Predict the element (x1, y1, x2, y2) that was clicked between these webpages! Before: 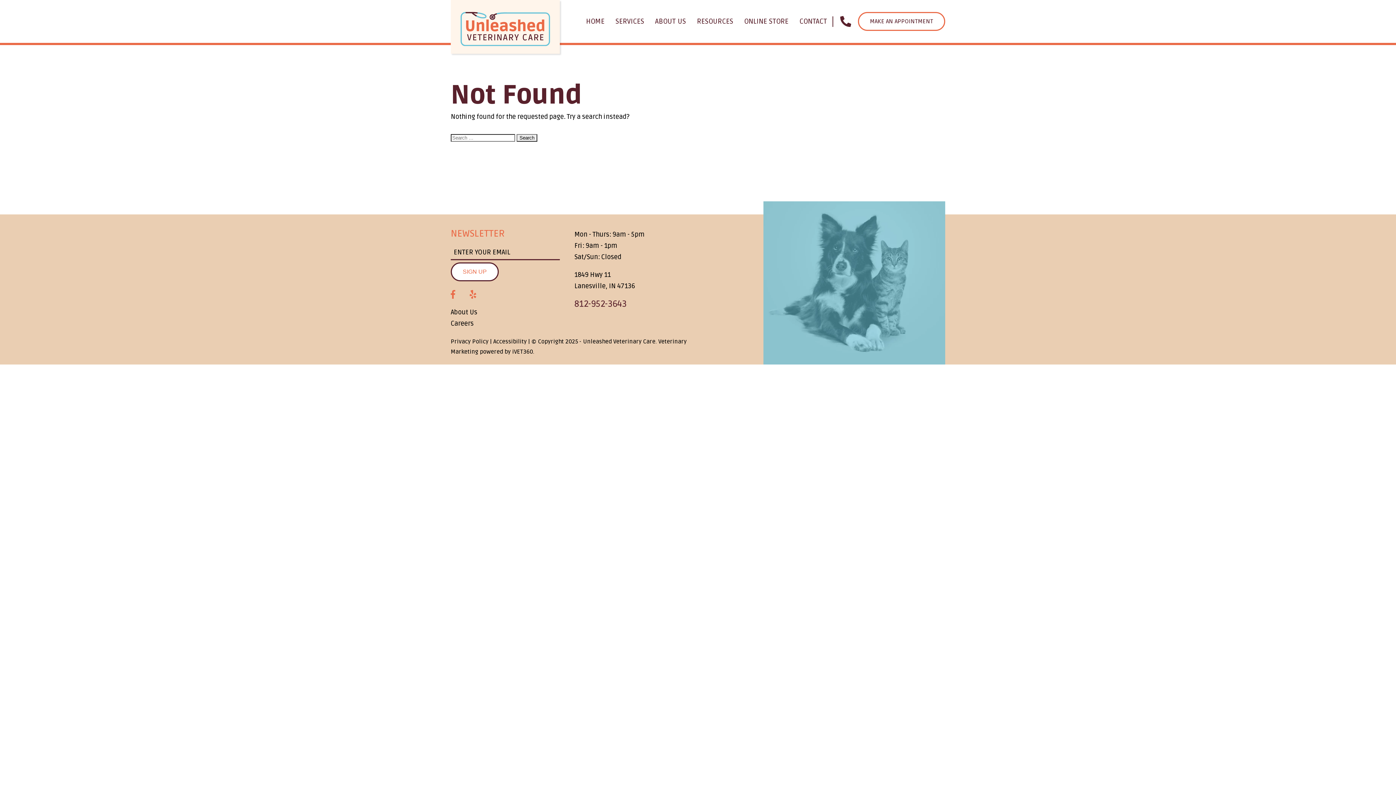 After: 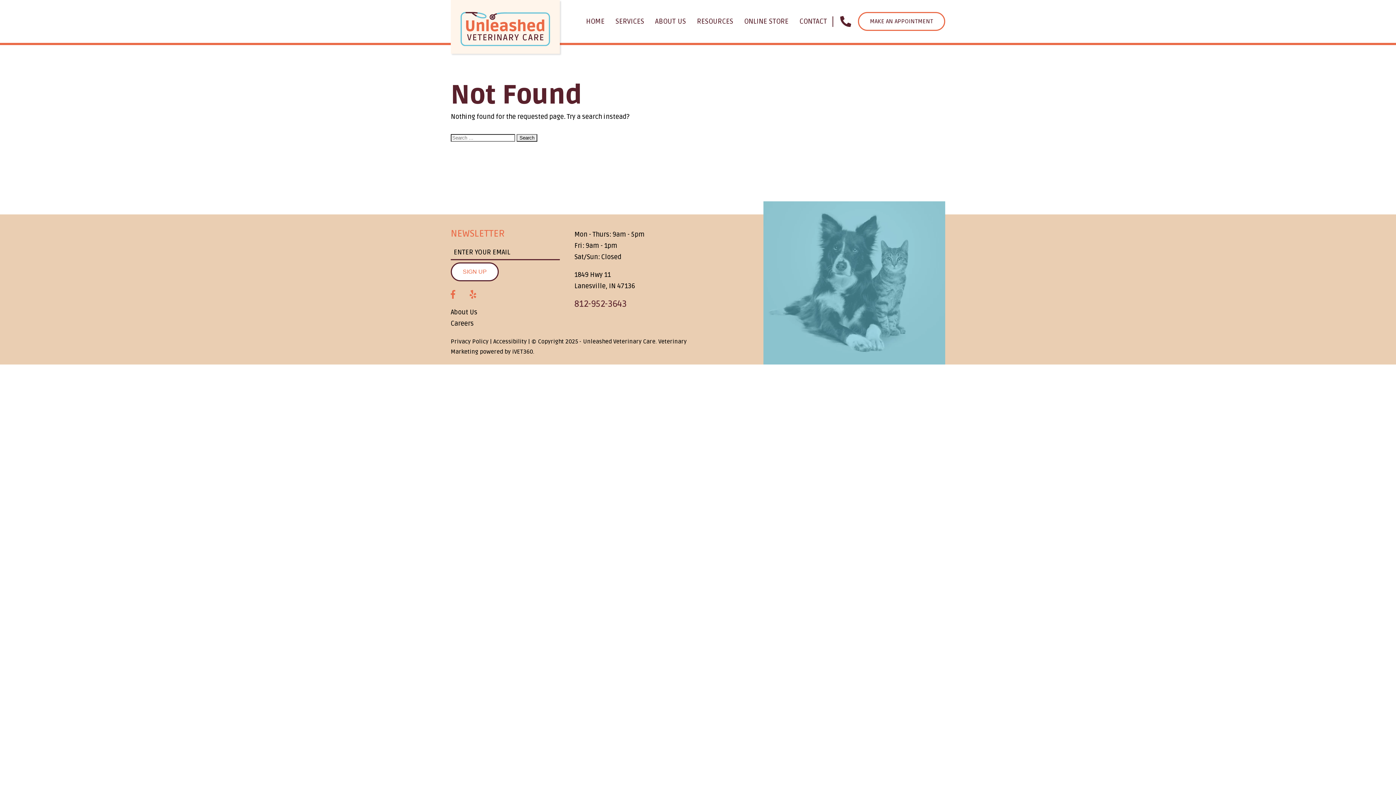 Action: bbox: (574, 298, 626, 309) label: 812-952-3643